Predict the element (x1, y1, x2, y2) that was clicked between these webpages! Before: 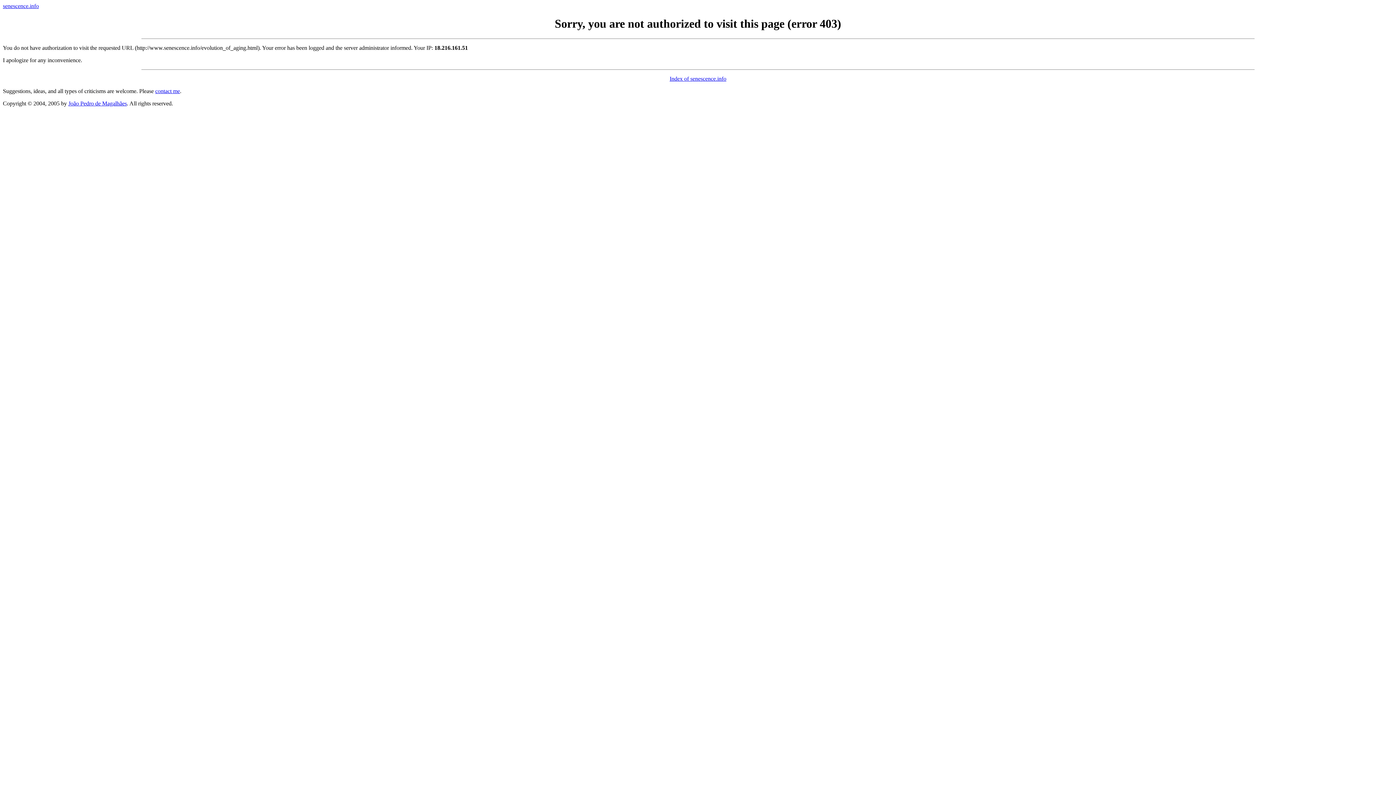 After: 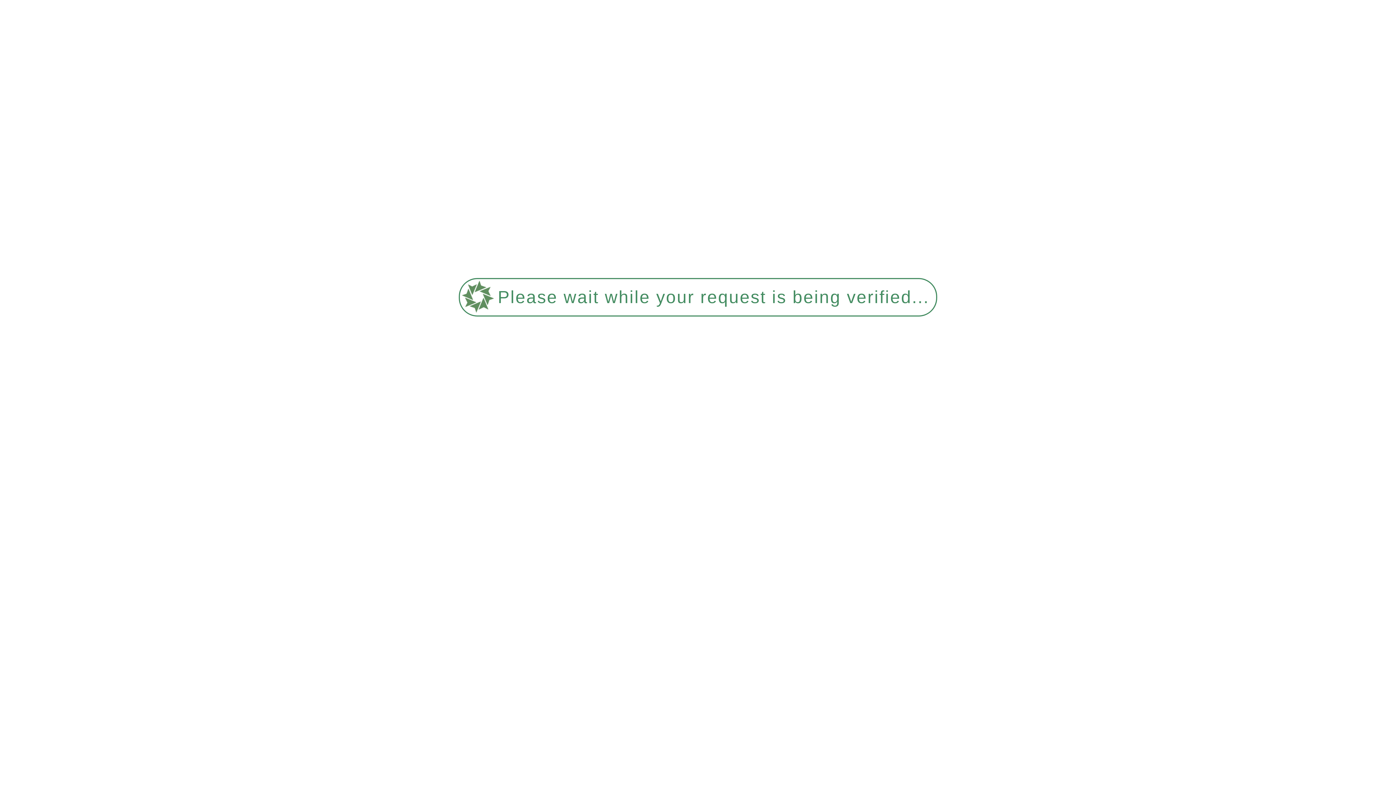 Action: bbox: (2, 2, 38, 9) label: senescence.info